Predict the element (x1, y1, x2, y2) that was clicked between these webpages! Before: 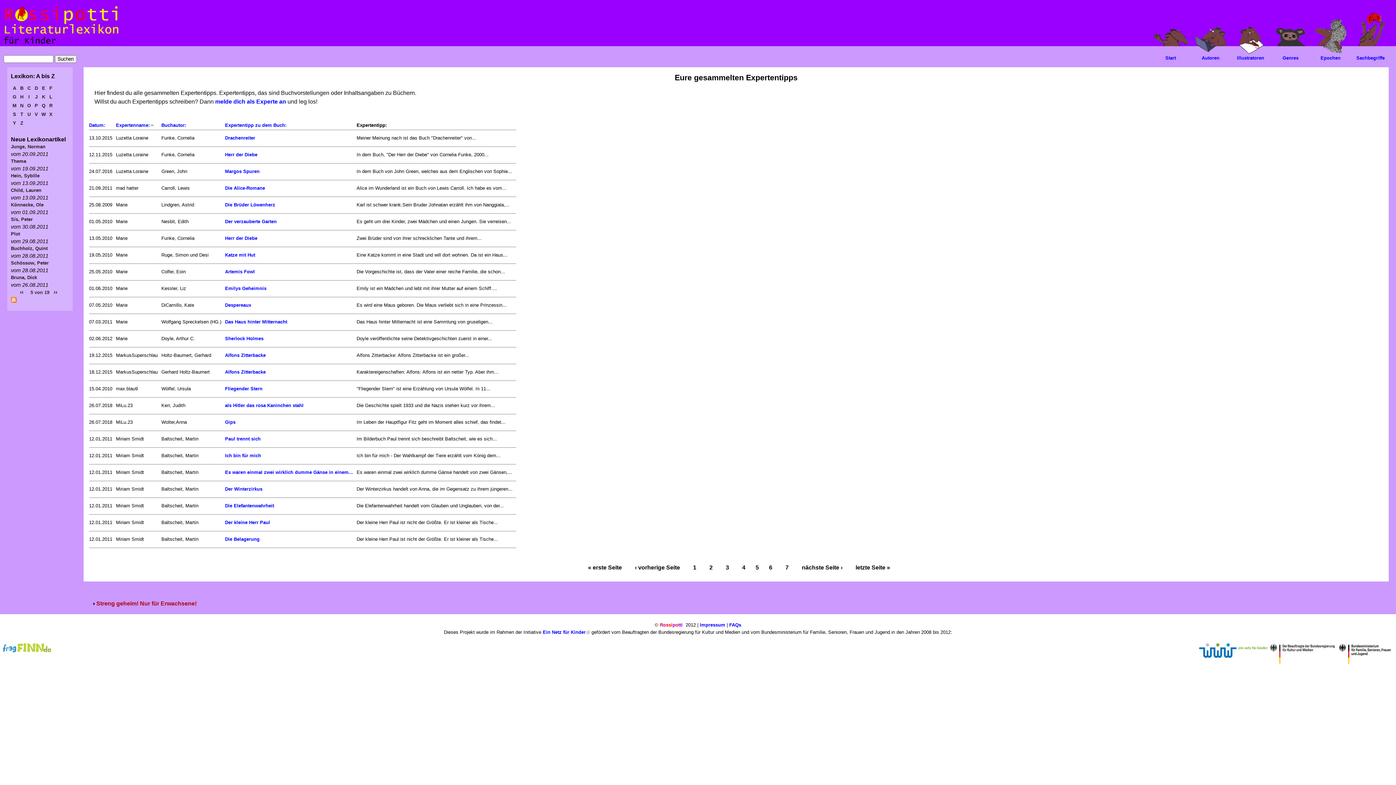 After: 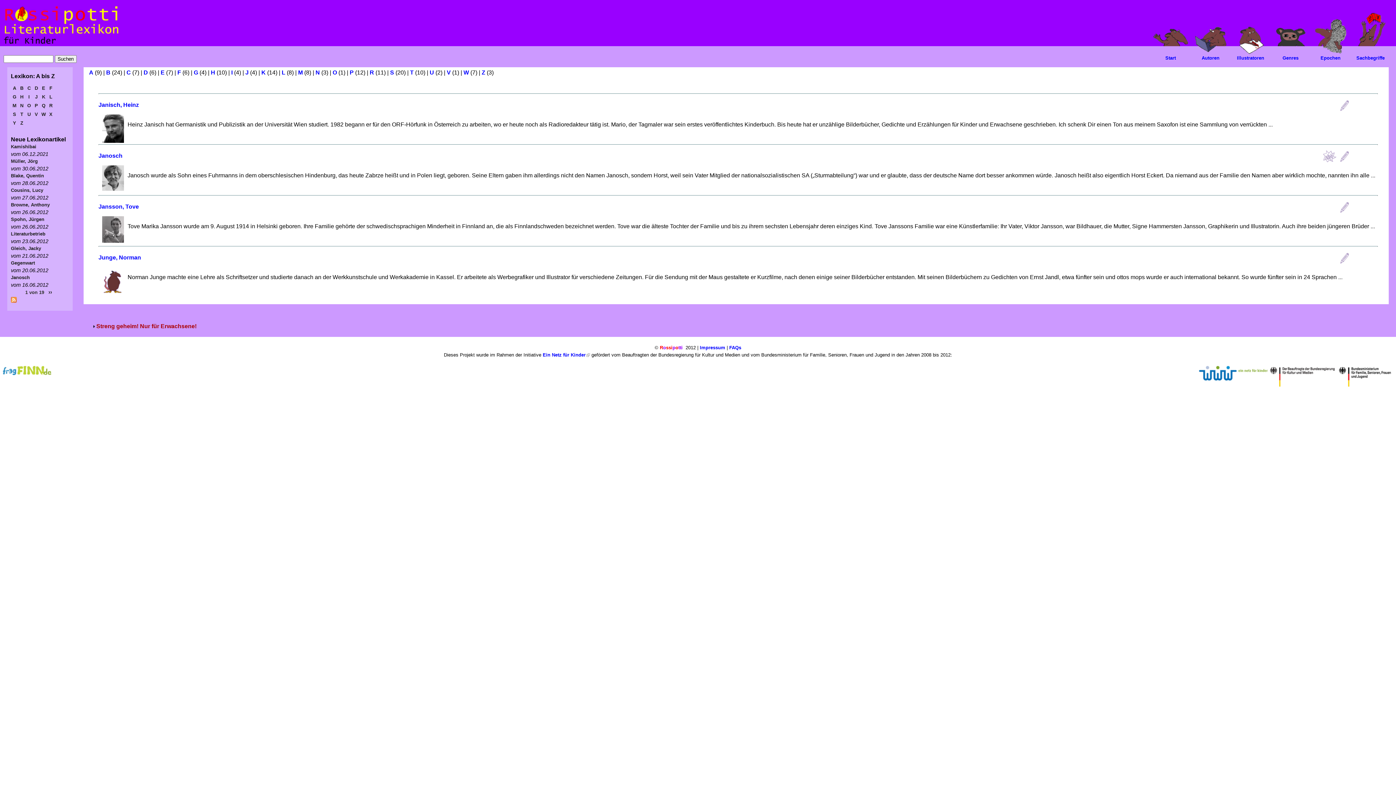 Action: bbox: (32, 93, 40, 102) label: J